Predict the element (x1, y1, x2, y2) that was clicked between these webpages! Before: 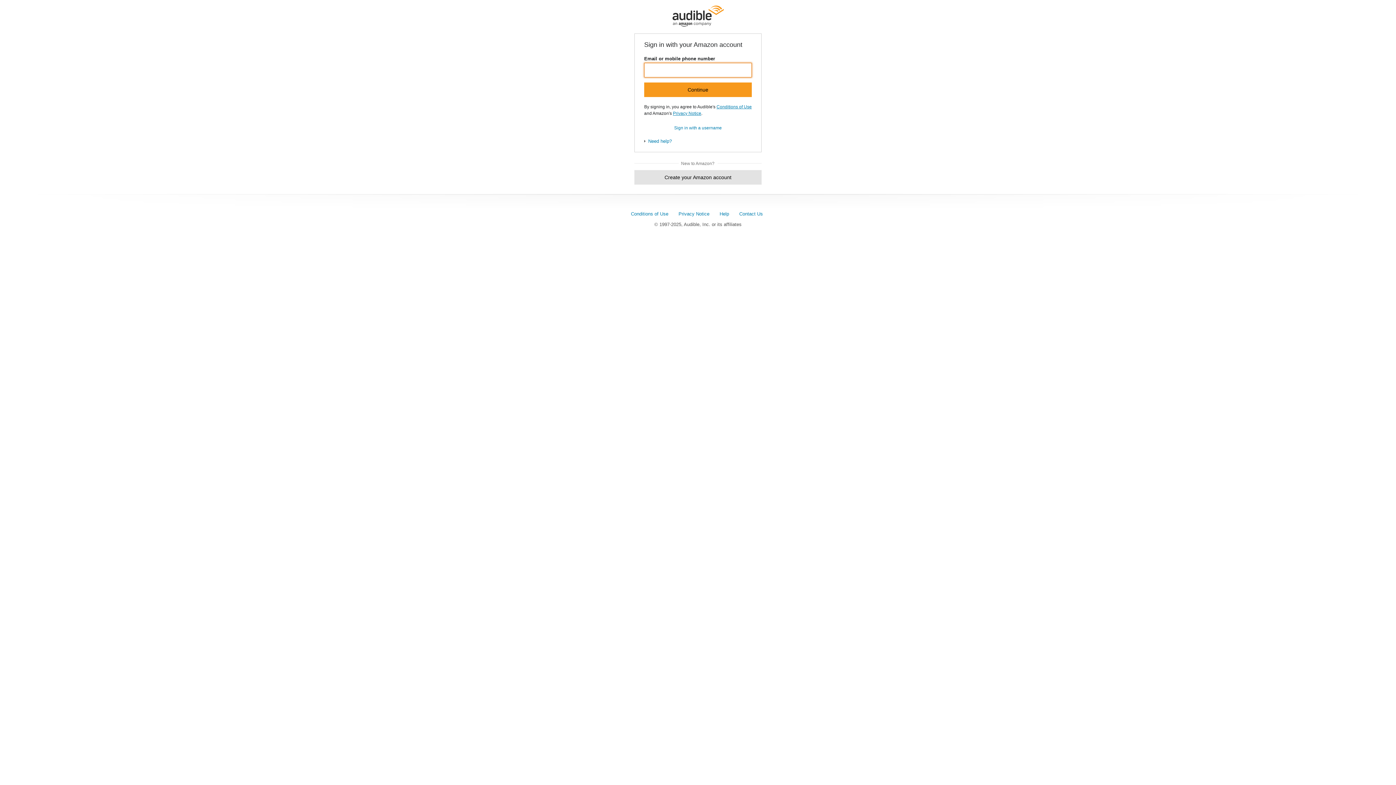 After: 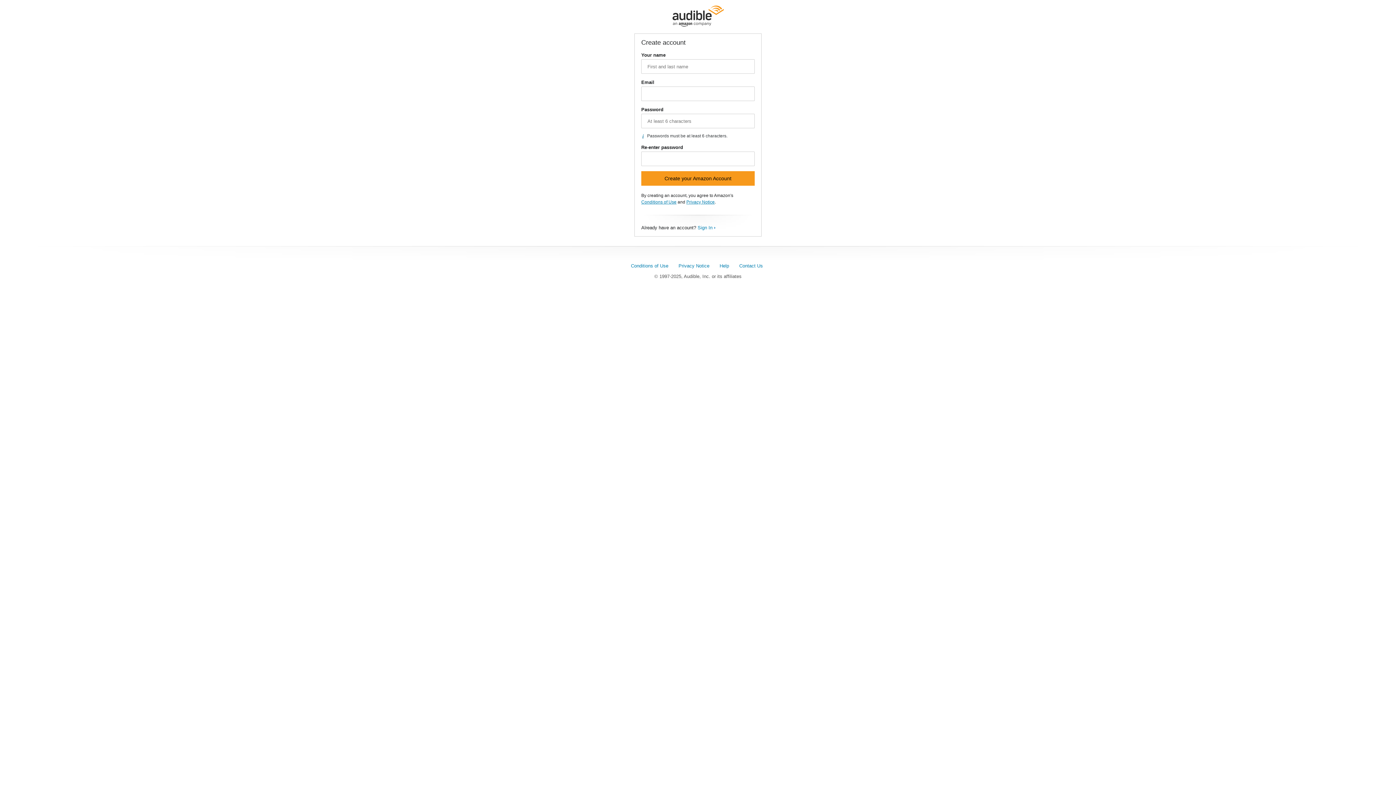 Action: label: Create your Amazon account bbox: (634, 170, 761, 184)